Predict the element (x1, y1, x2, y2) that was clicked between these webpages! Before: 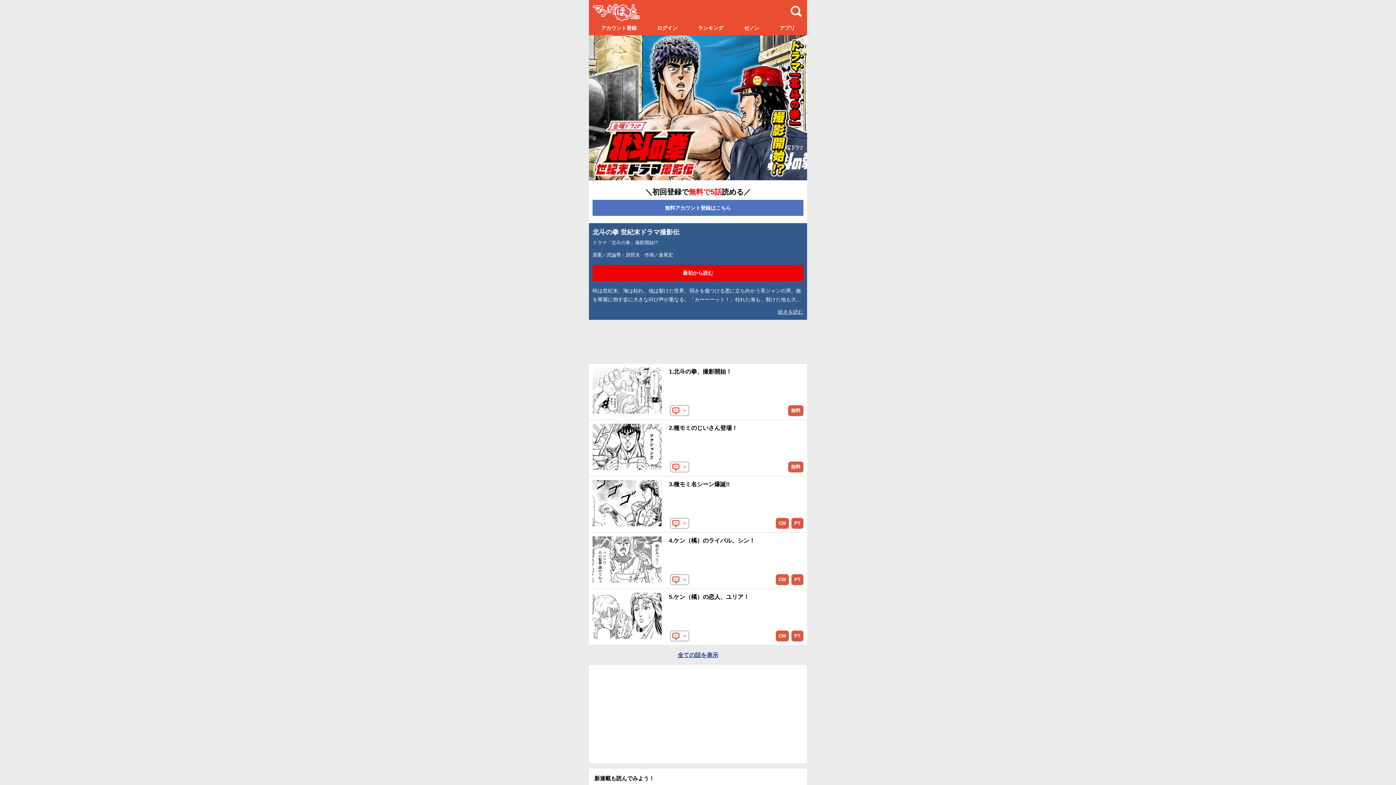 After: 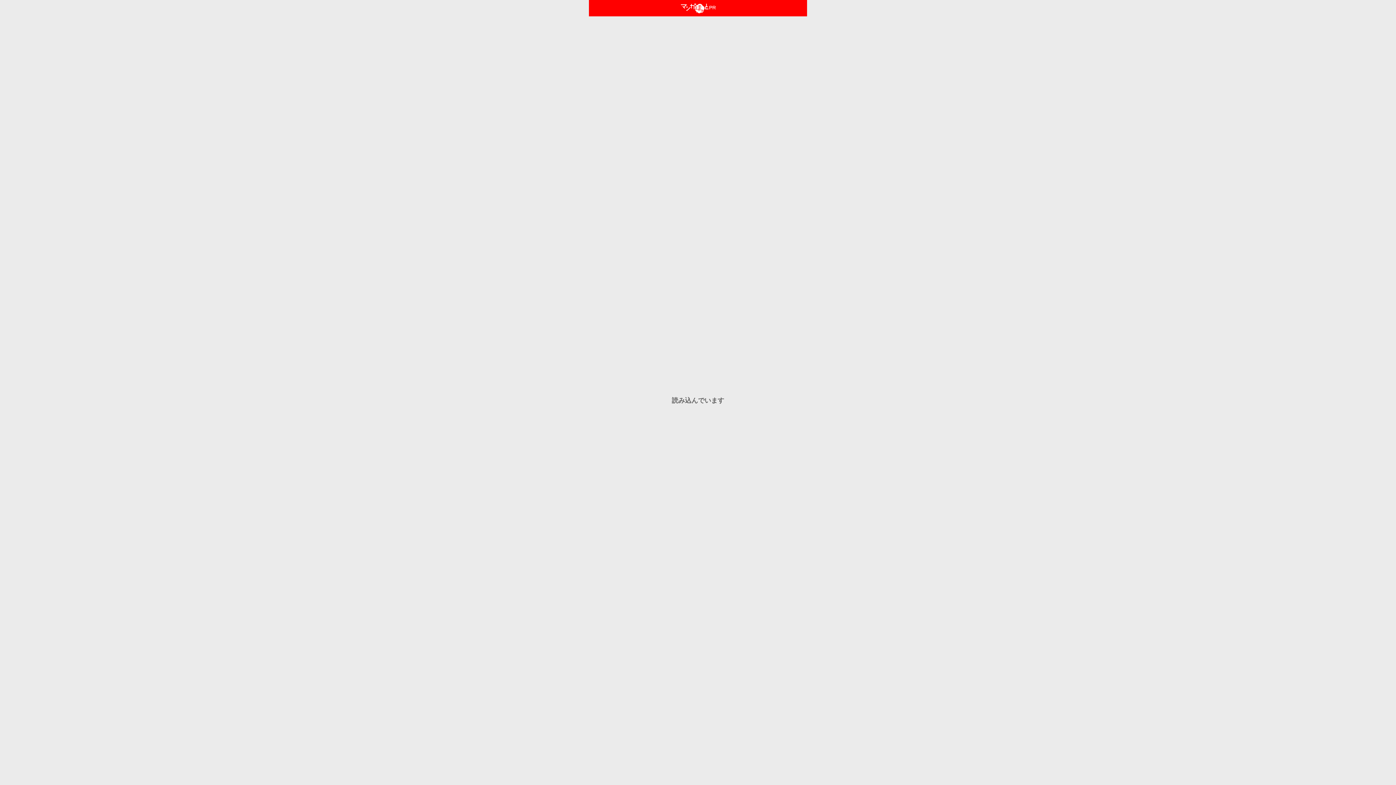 Action: label: 最初から読む bbox: (592, 265, 803, 281)